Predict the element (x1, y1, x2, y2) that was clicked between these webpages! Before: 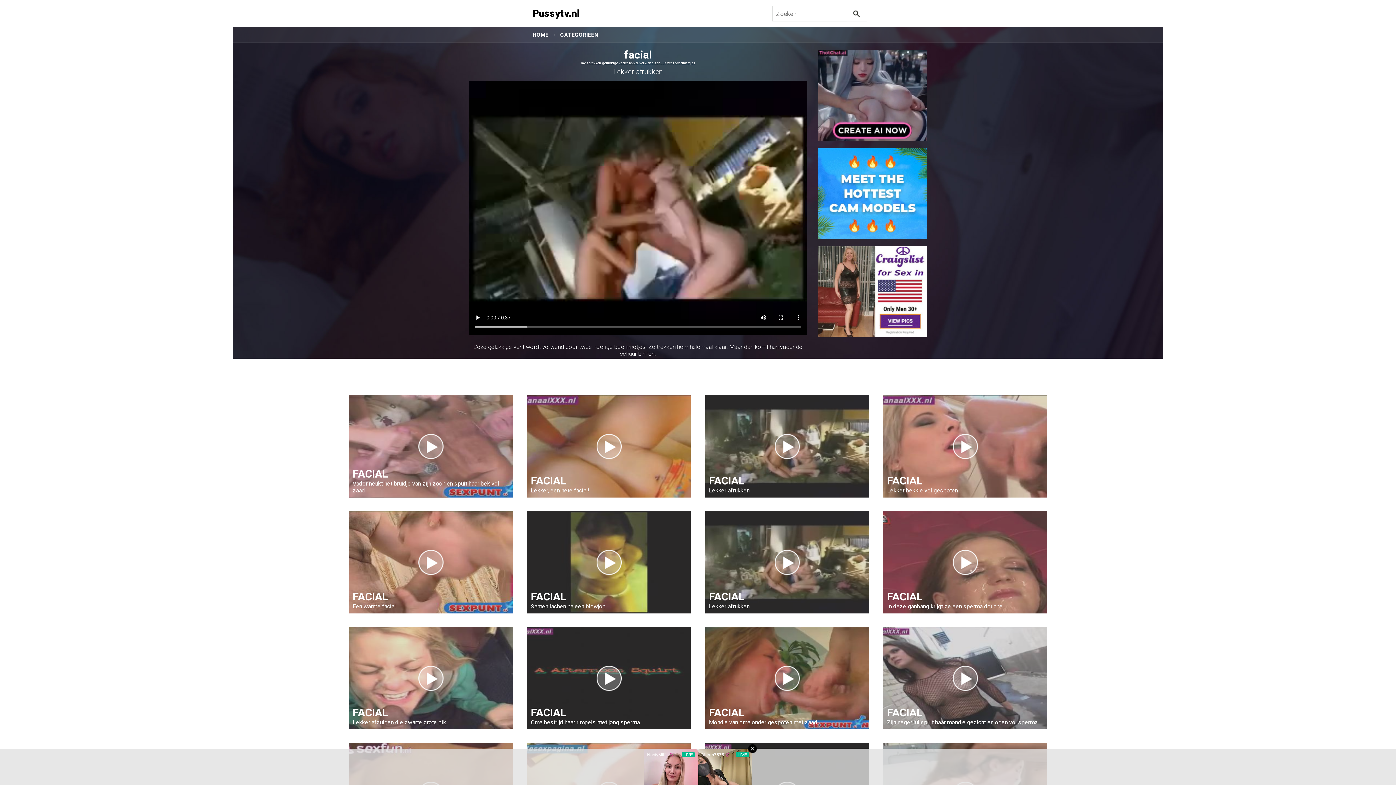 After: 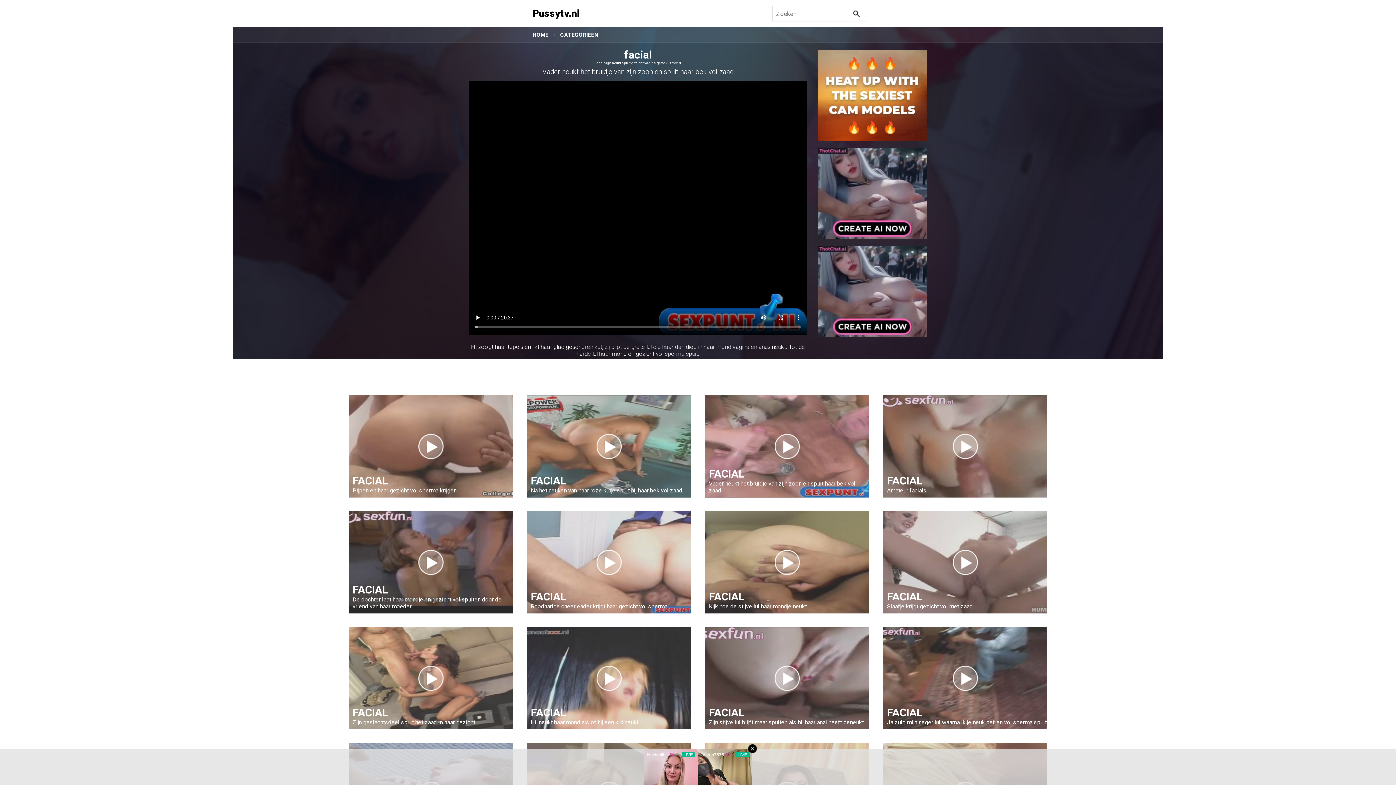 Action: label: FACIAL
Vader neukt het bruidje van zijn zoon en spuit haar bek vol zaad bbox: (349, 395, 512, 497)